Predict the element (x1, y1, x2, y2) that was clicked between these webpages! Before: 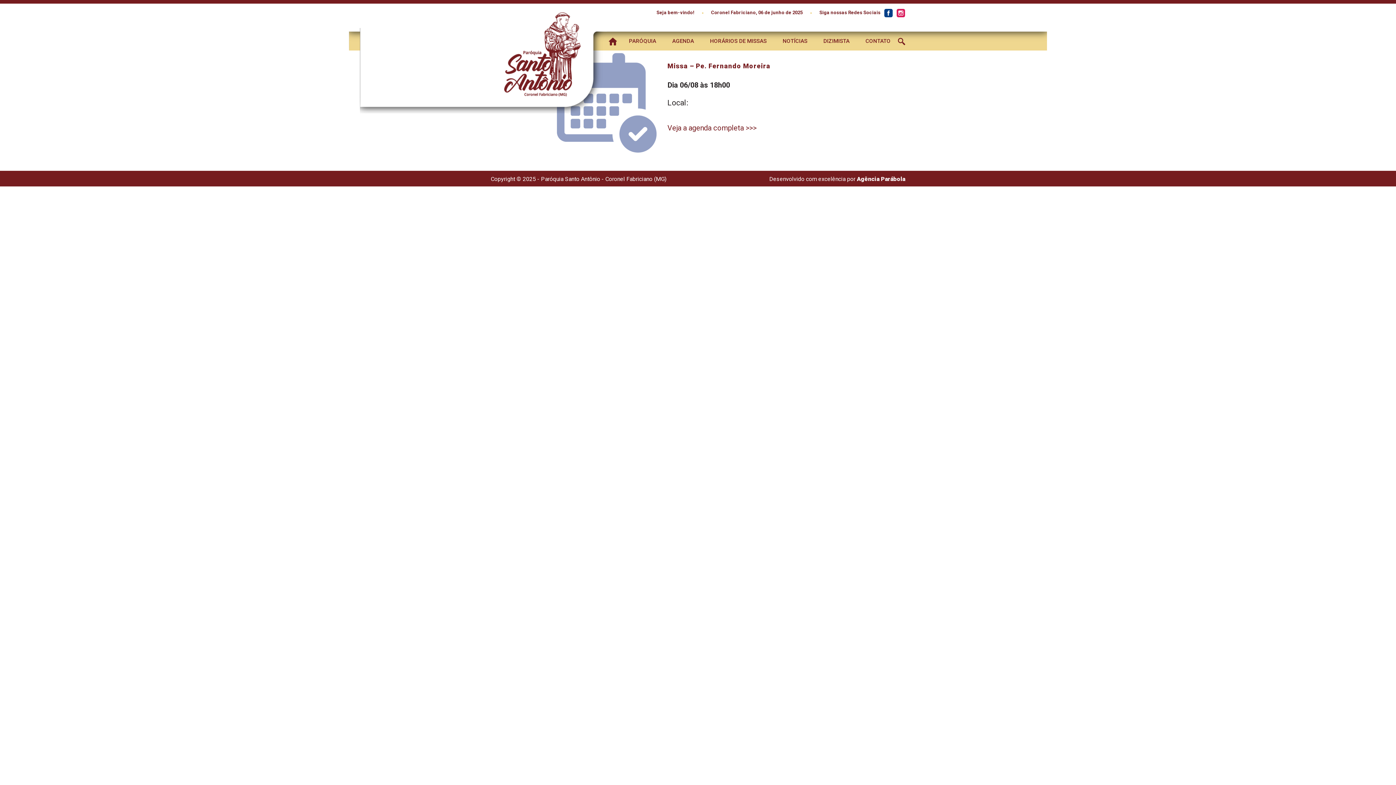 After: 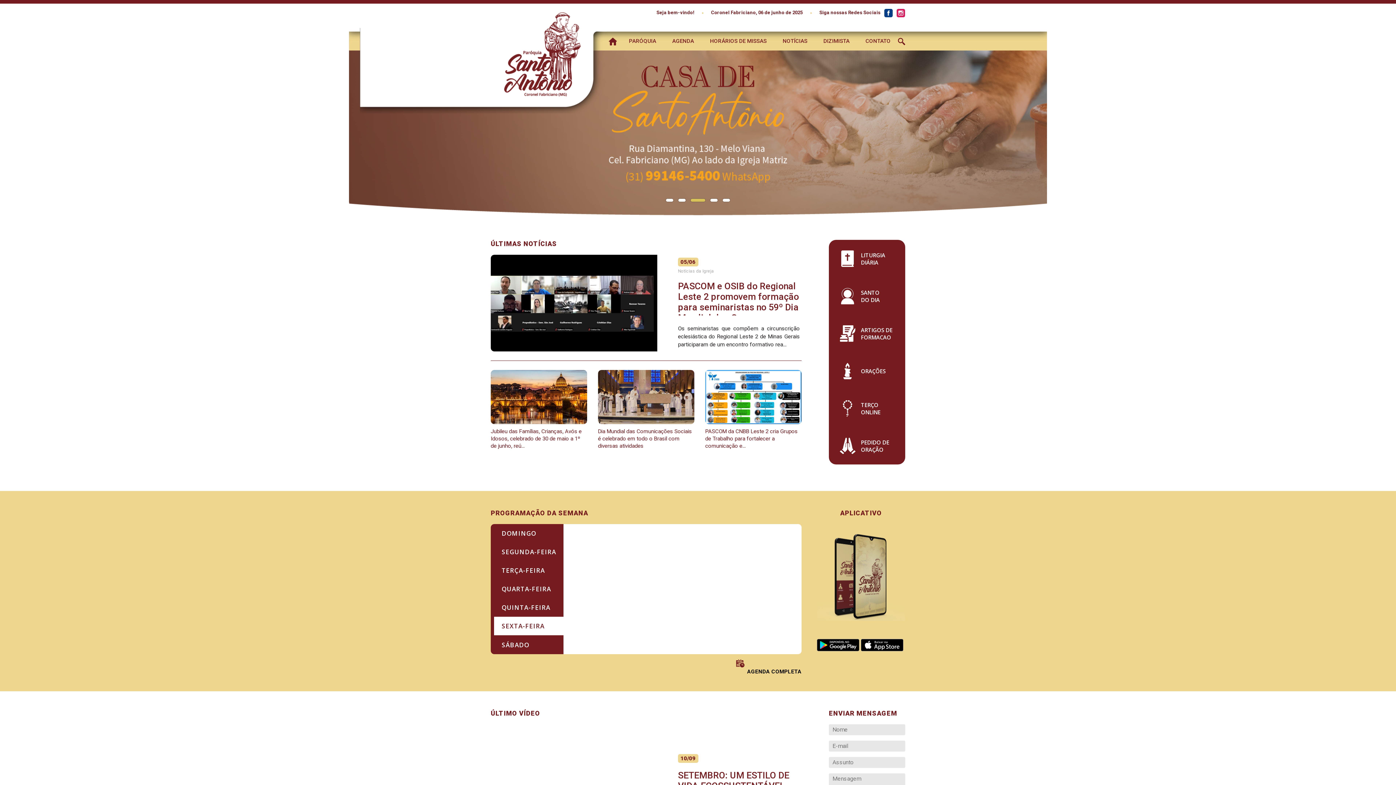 Action: bbox: (501, 11, 581, 98)